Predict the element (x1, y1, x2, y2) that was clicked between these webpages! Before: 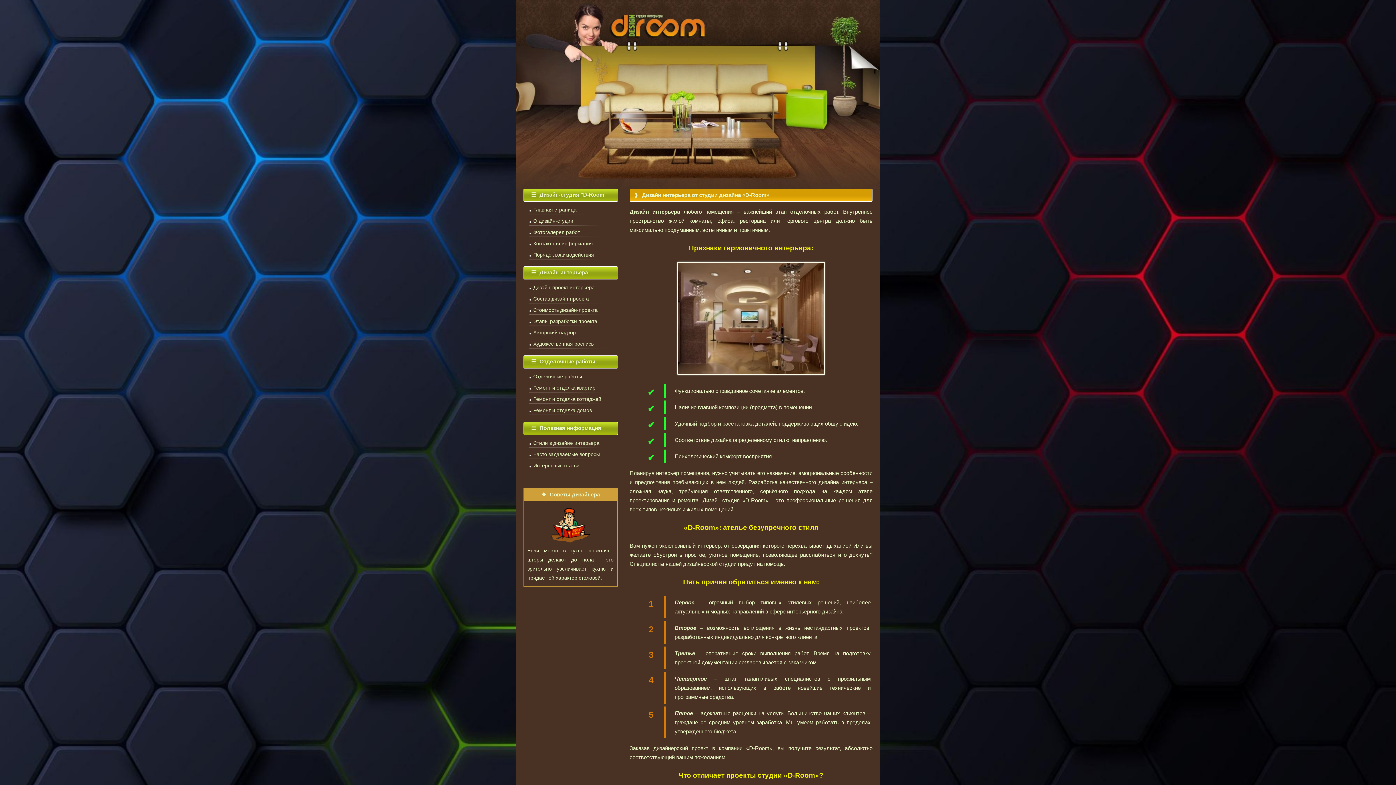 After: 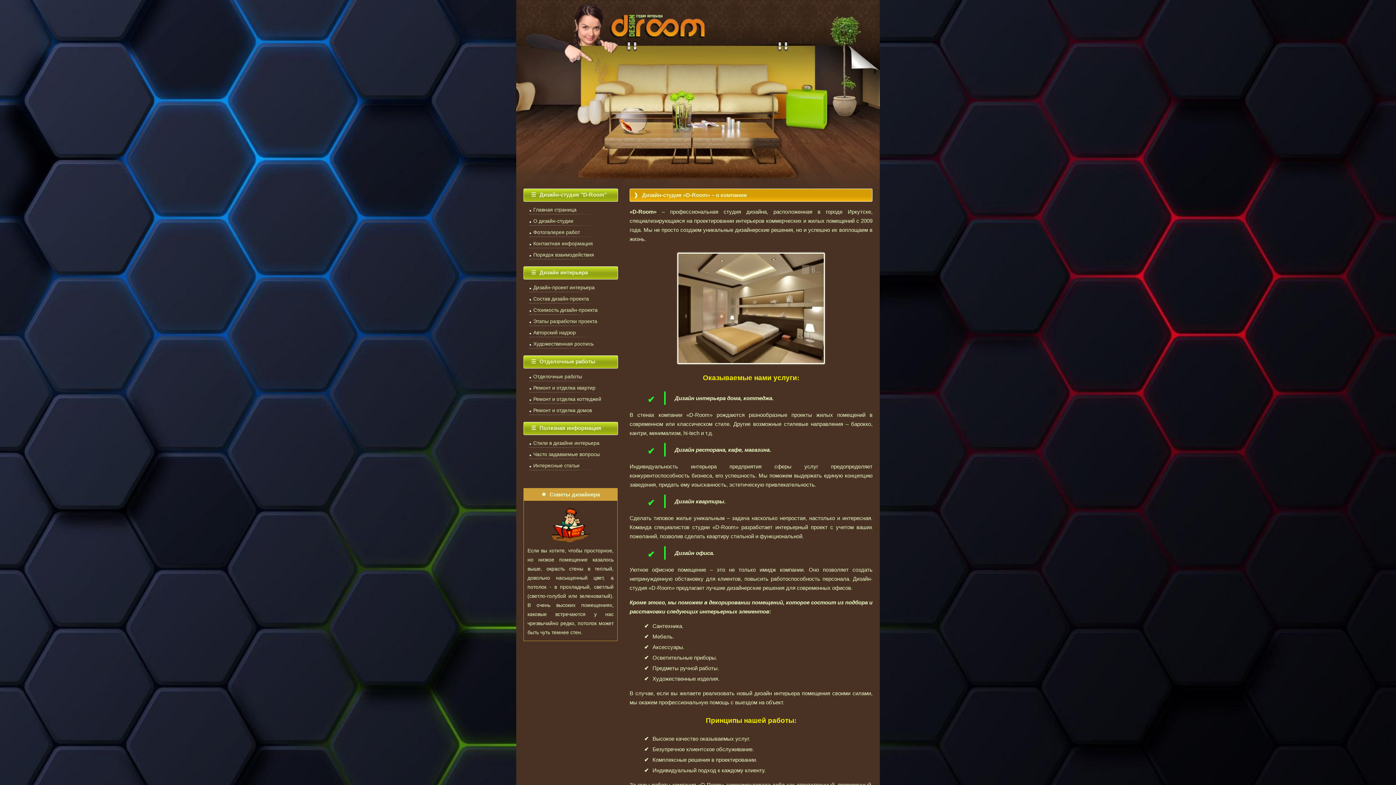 Action: bbox: (529, 218, 612, 228) label: О дизайн-студии